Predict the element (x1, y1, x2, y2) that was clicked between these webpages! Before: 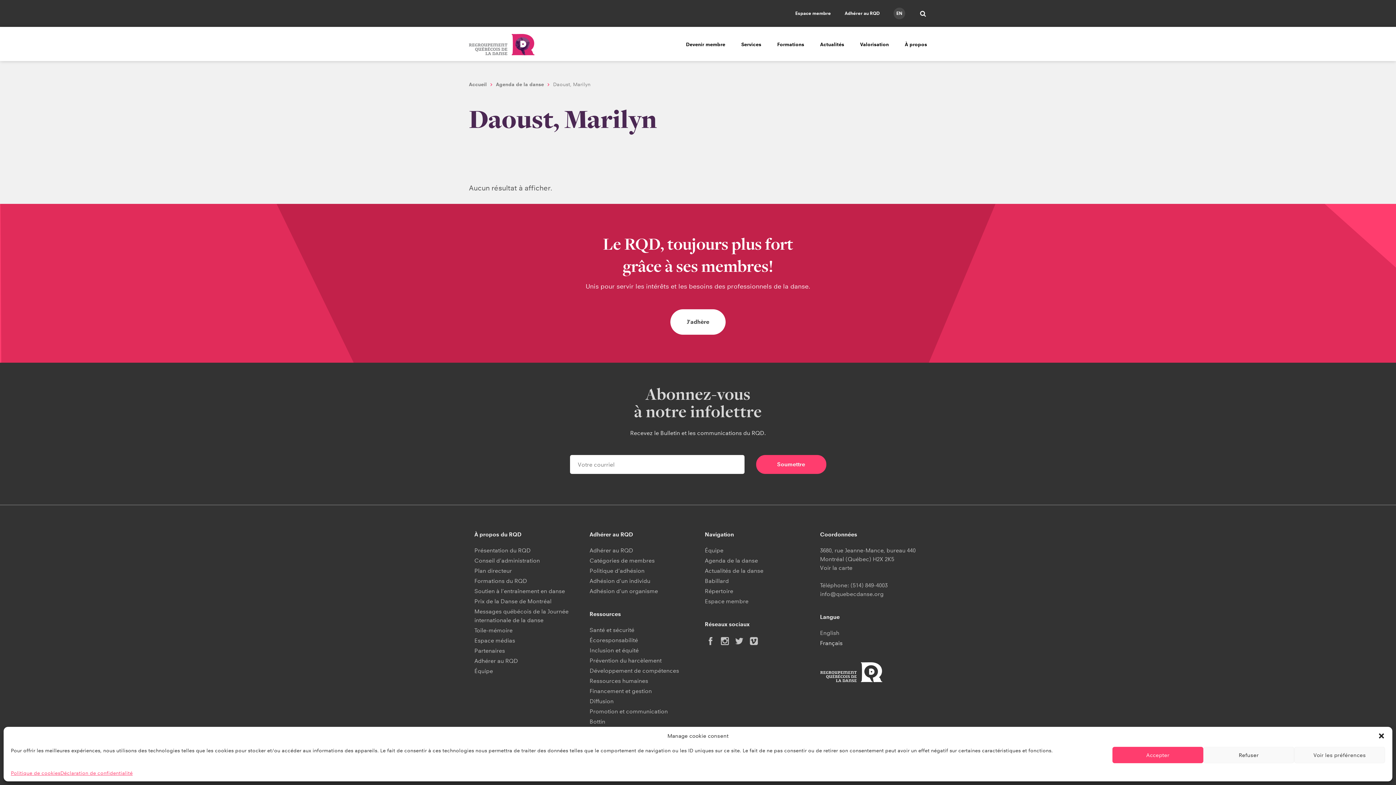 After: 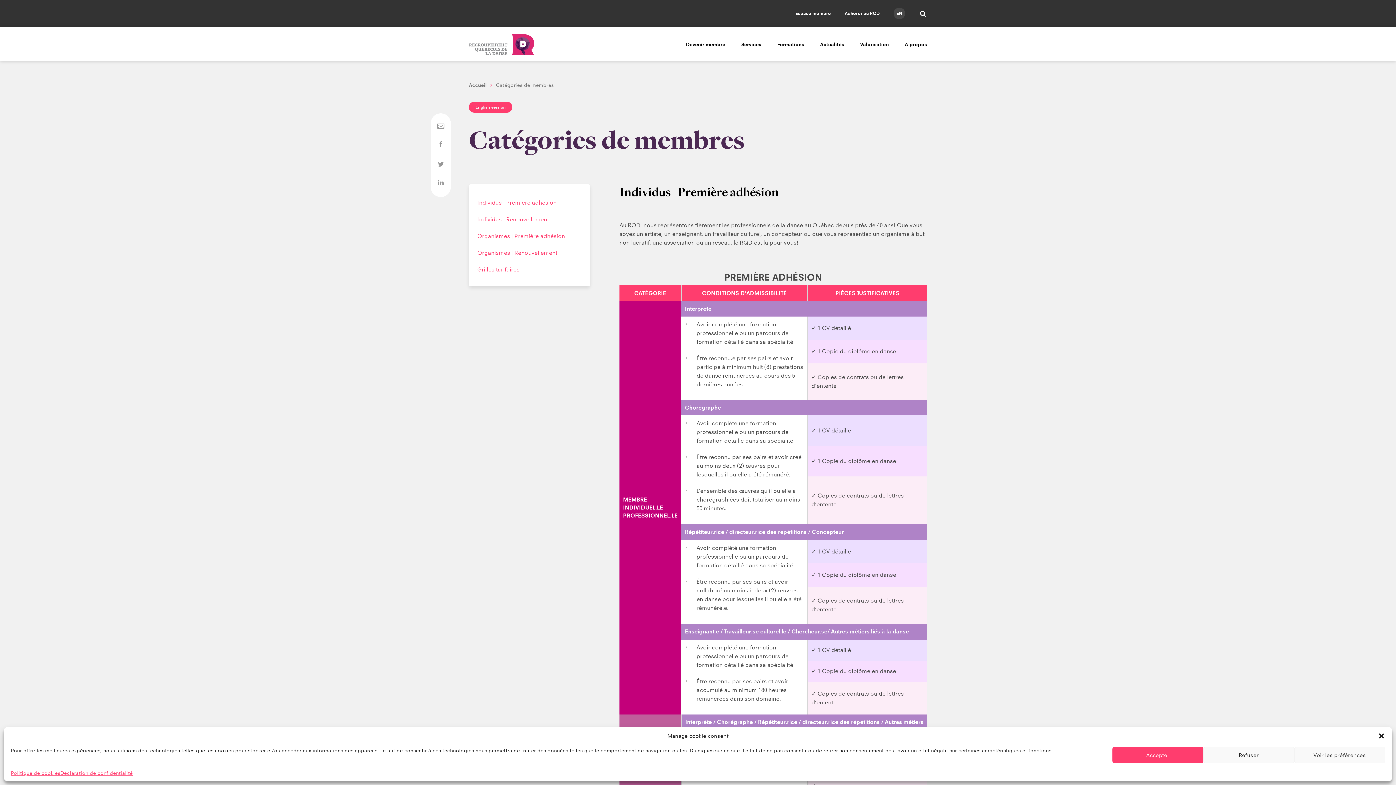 Action: label: Catégories de membres bbox: (589, 557, 654, 564)